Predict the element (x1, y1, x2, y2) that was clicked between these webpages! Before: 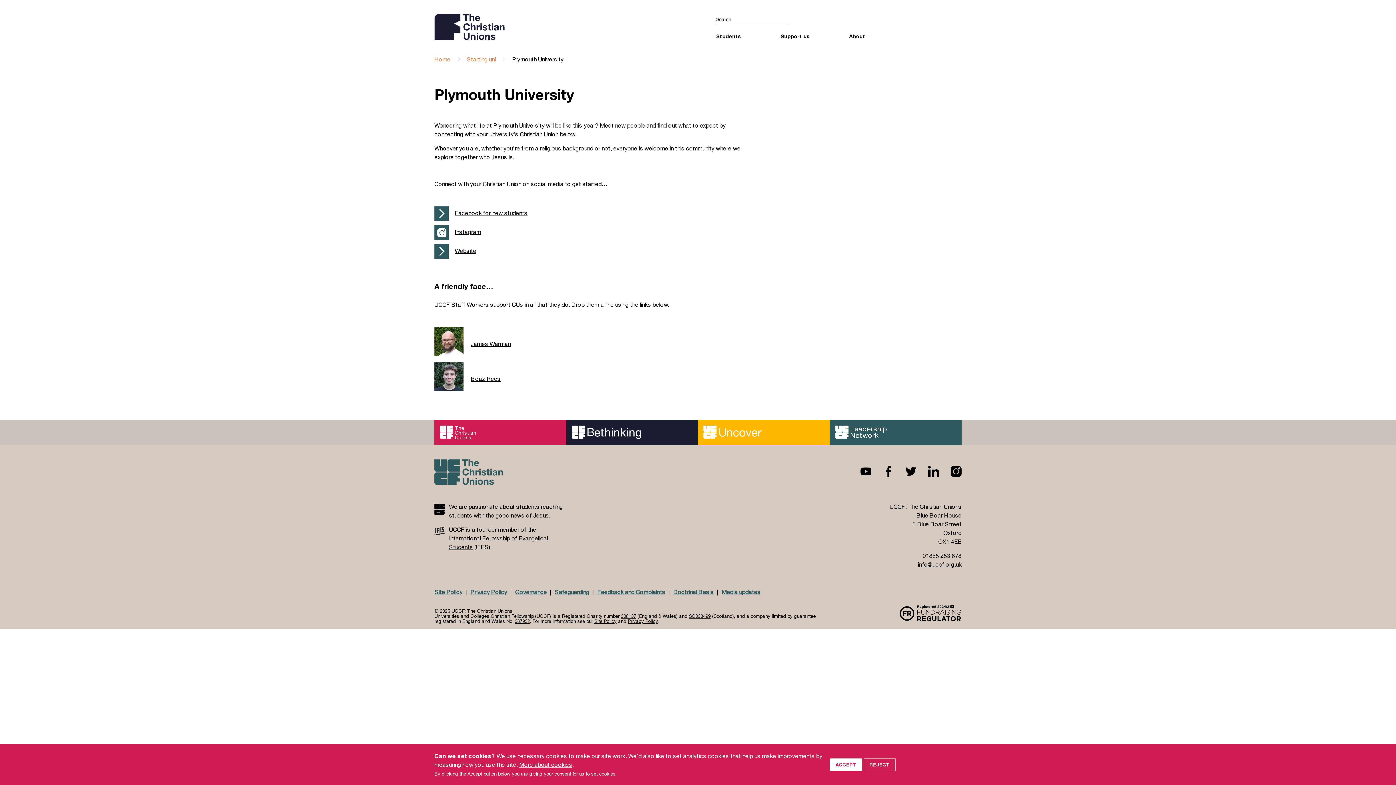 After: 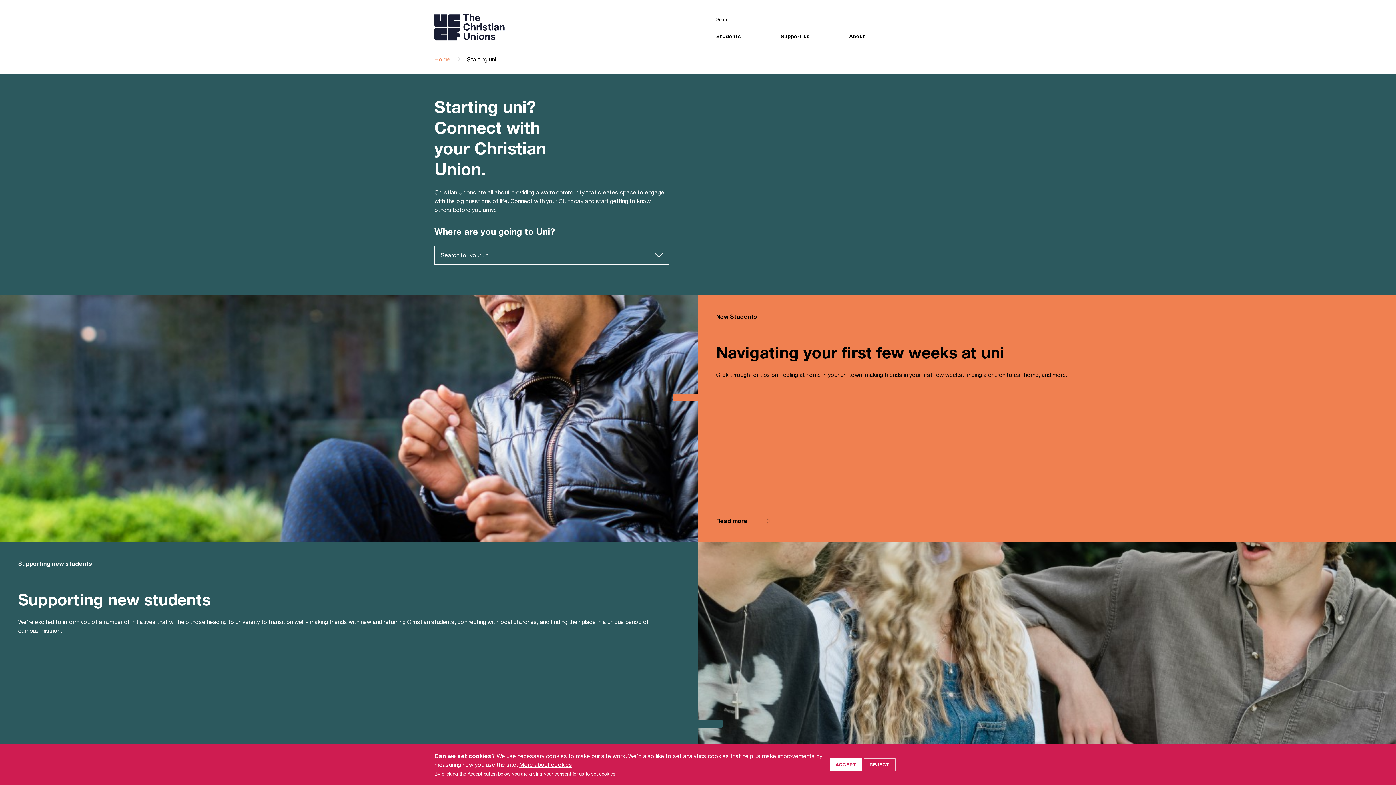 Action: bbox: (466, 55, 496, 62) label: Starting uni